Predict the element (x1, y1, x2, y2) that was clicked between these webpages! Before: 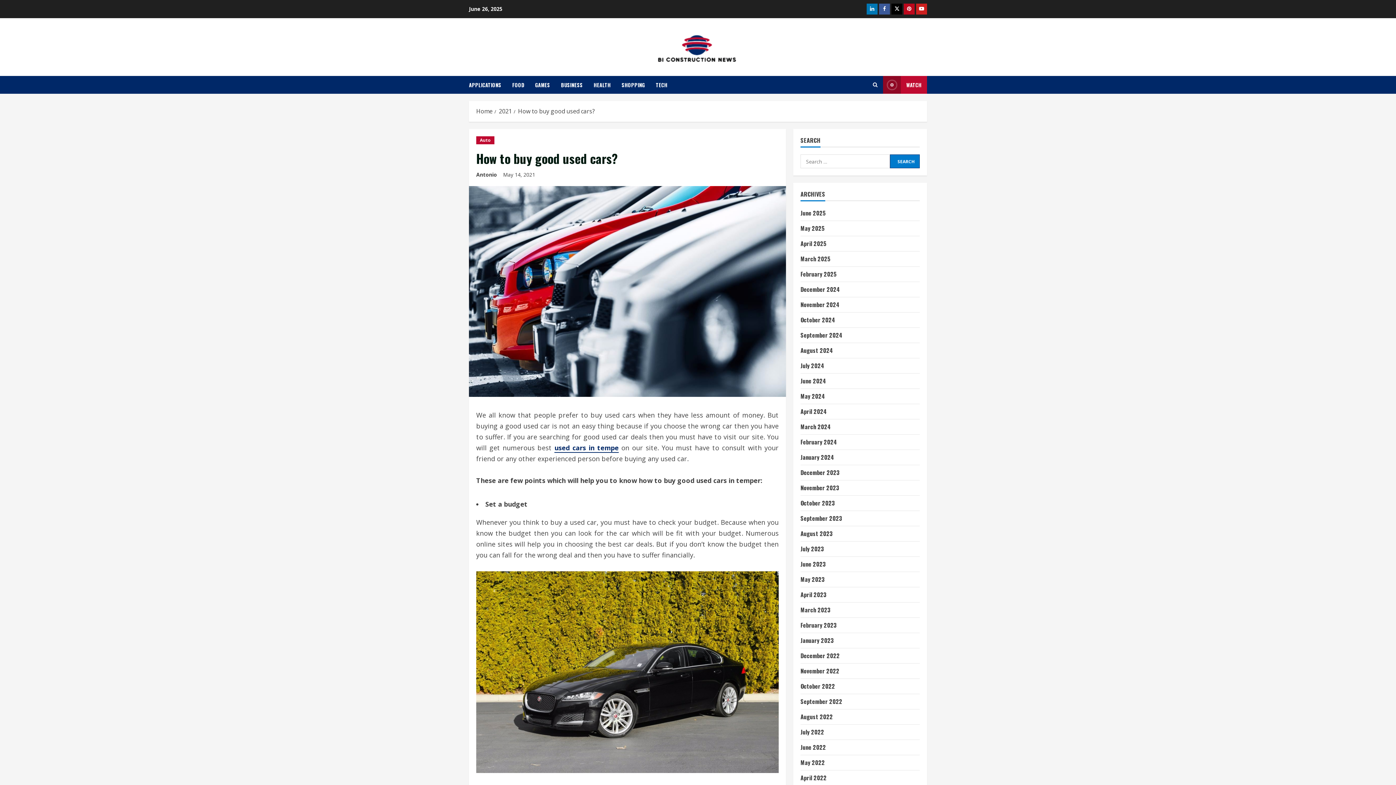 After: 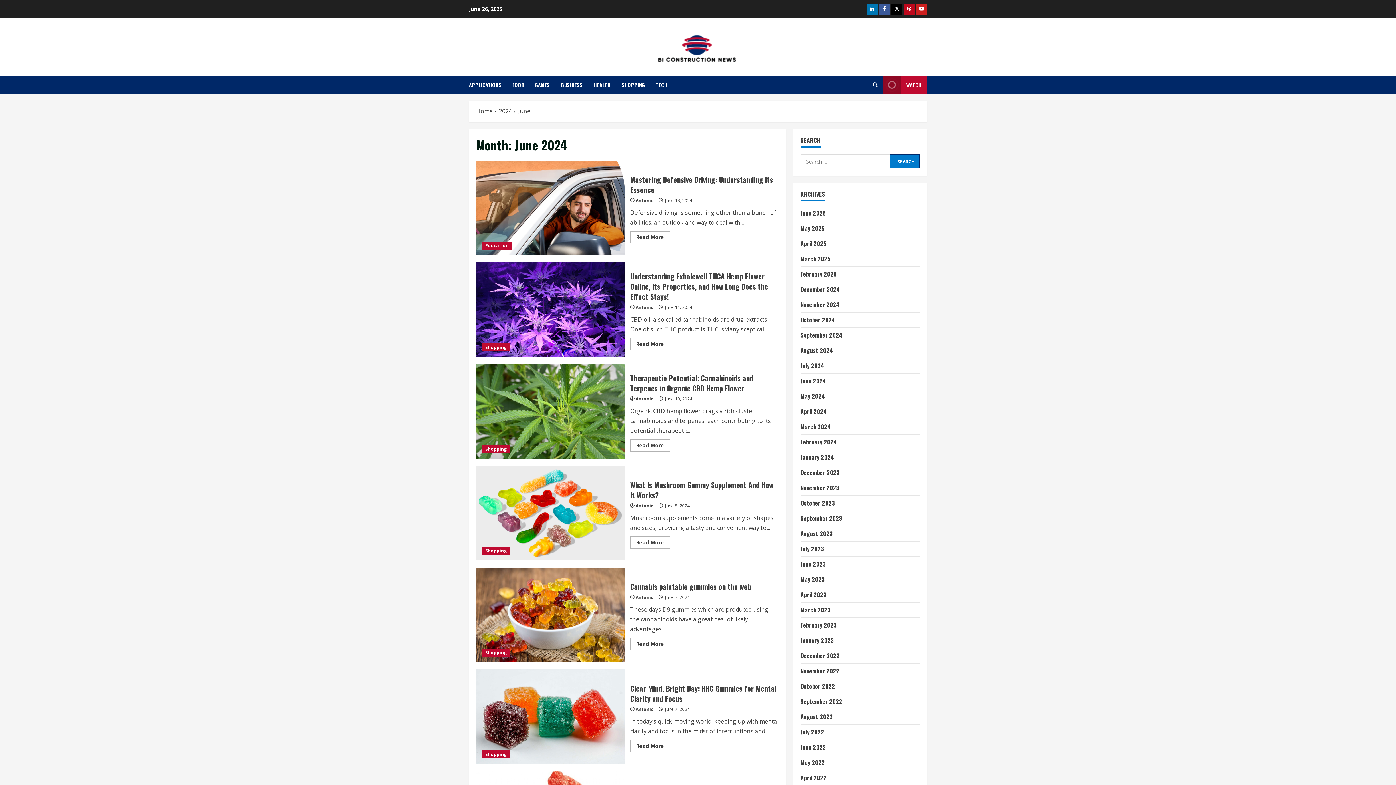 Action: bbox: (800, 376, 826, 385) label: June 2024